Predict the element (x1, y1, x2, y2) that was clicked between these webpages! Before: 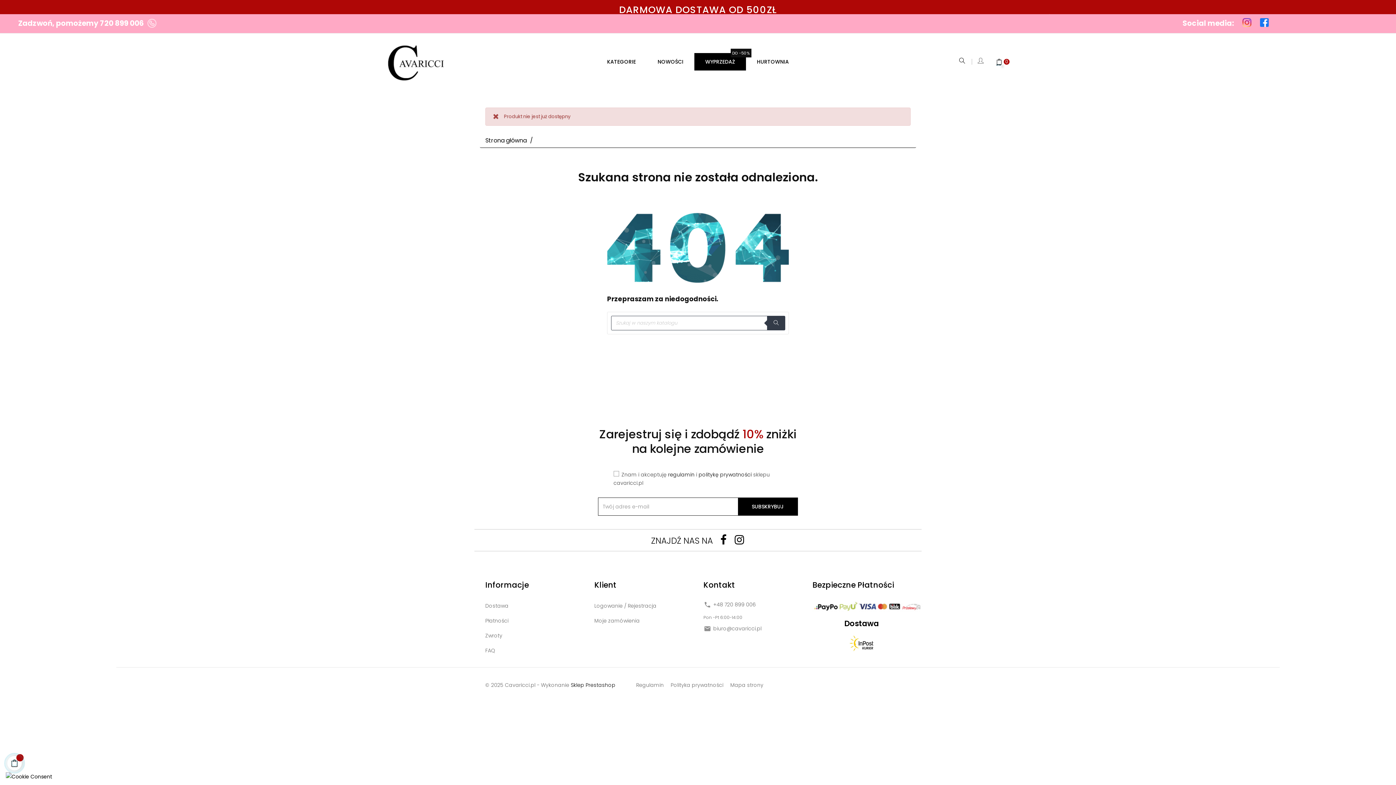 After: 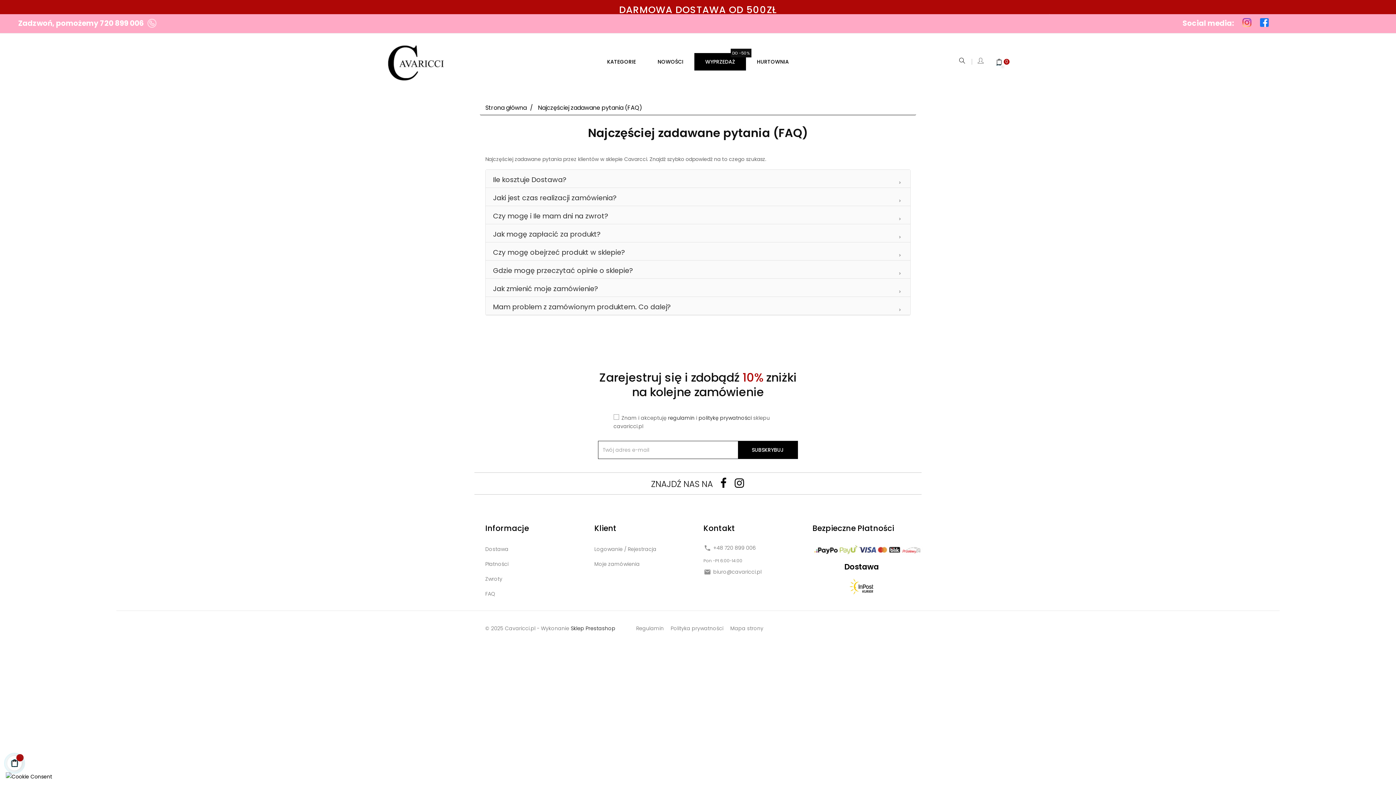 Action: label: FAQ bbox: (485, 645, 495, 656)